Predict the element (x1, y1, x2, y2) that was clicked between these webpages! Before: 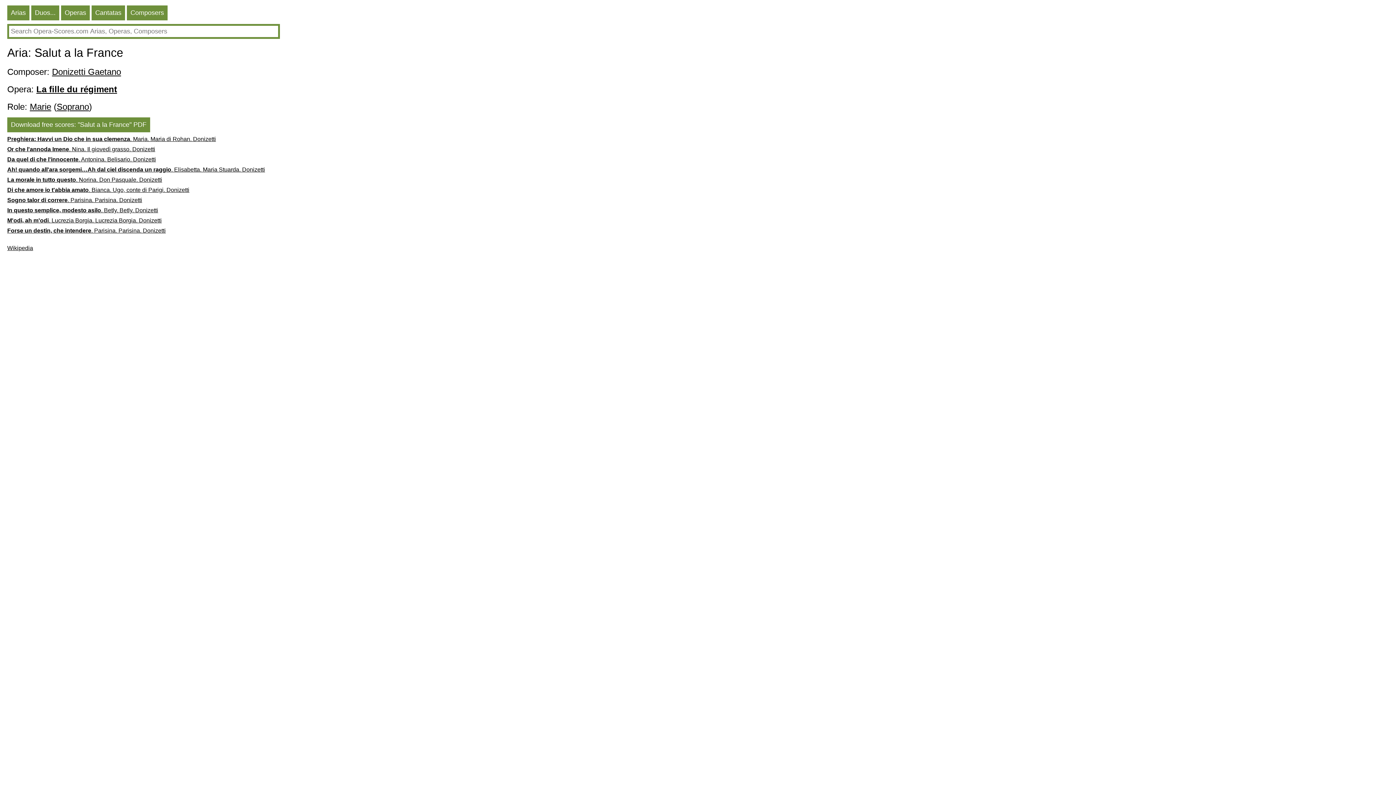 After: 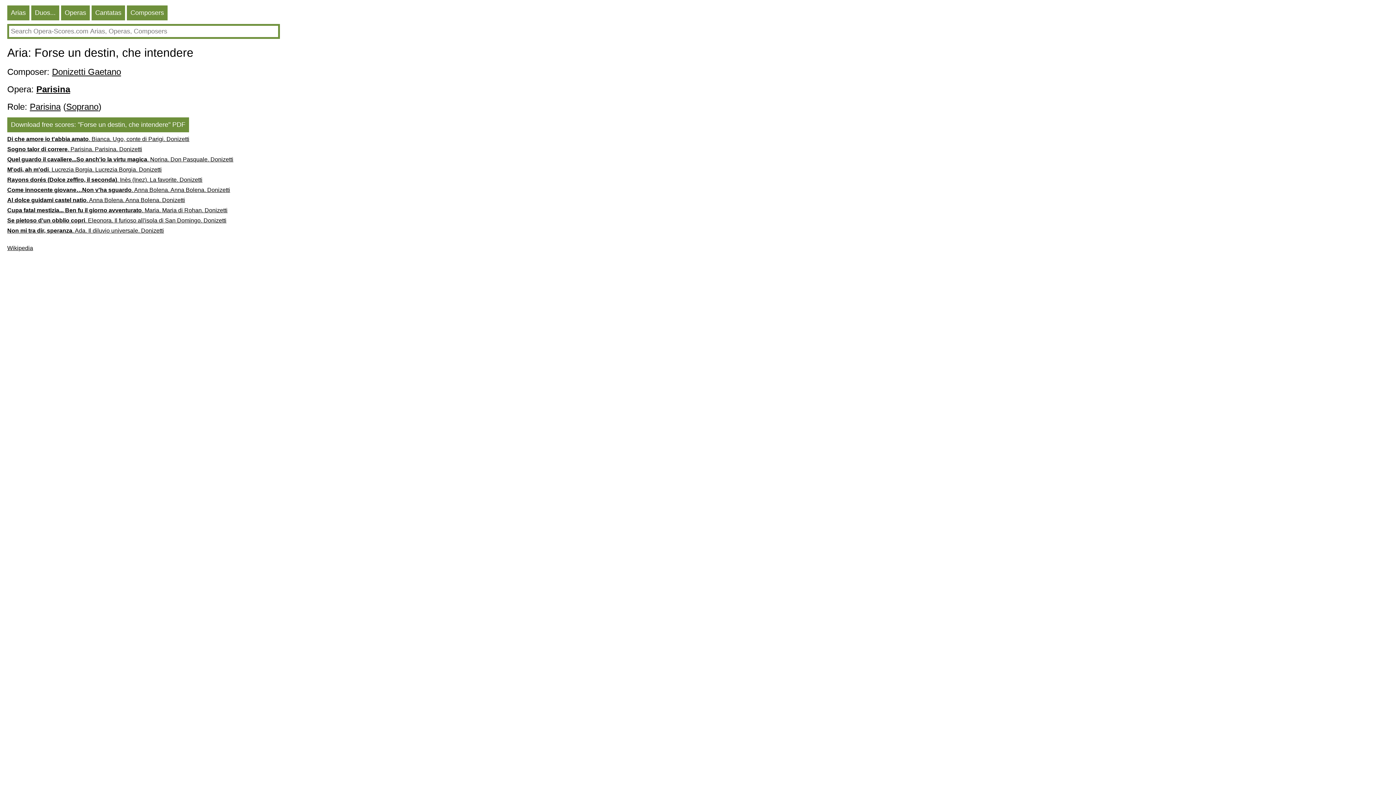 Action: label: Forse un destin, che intendere. Parisina. Parisina. Donizetti bbox: (7, 227, 361, 237)